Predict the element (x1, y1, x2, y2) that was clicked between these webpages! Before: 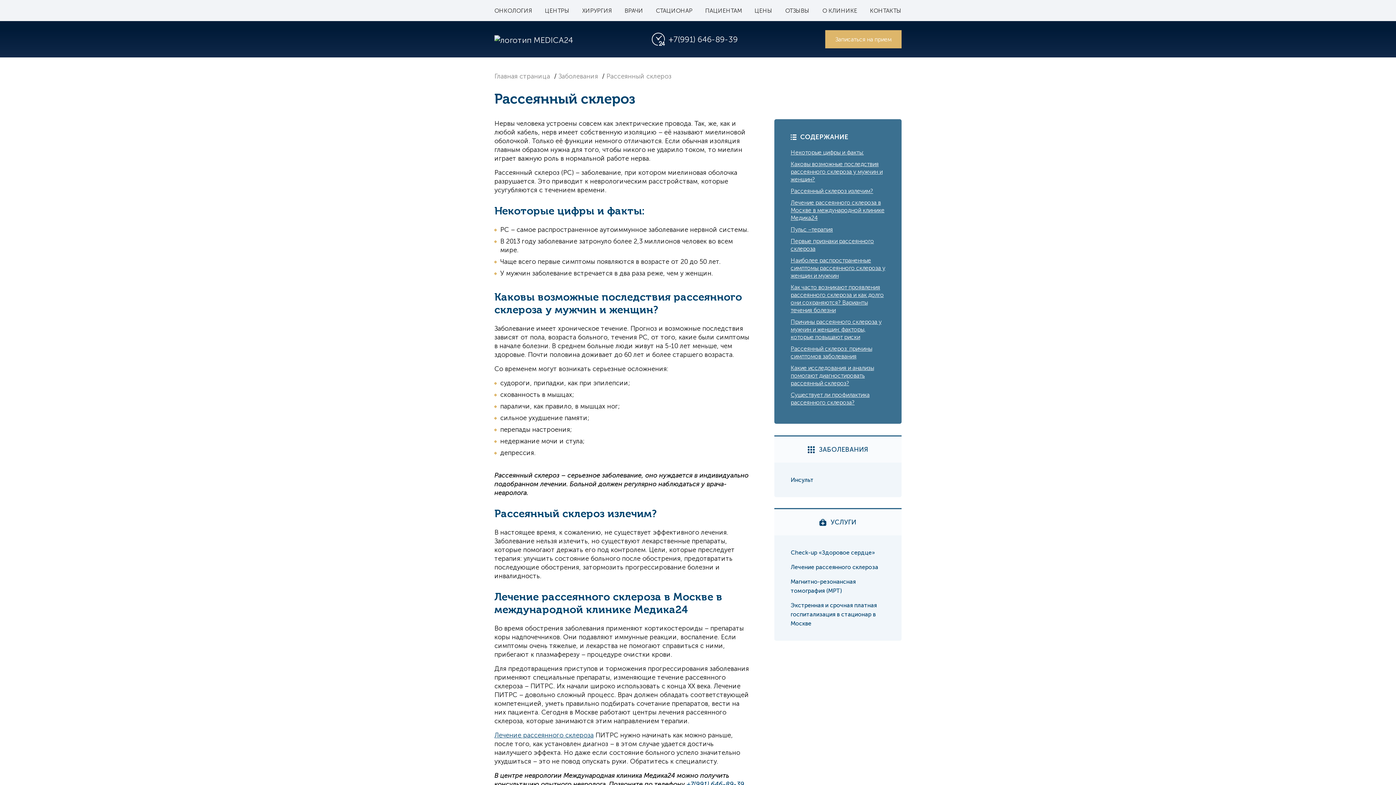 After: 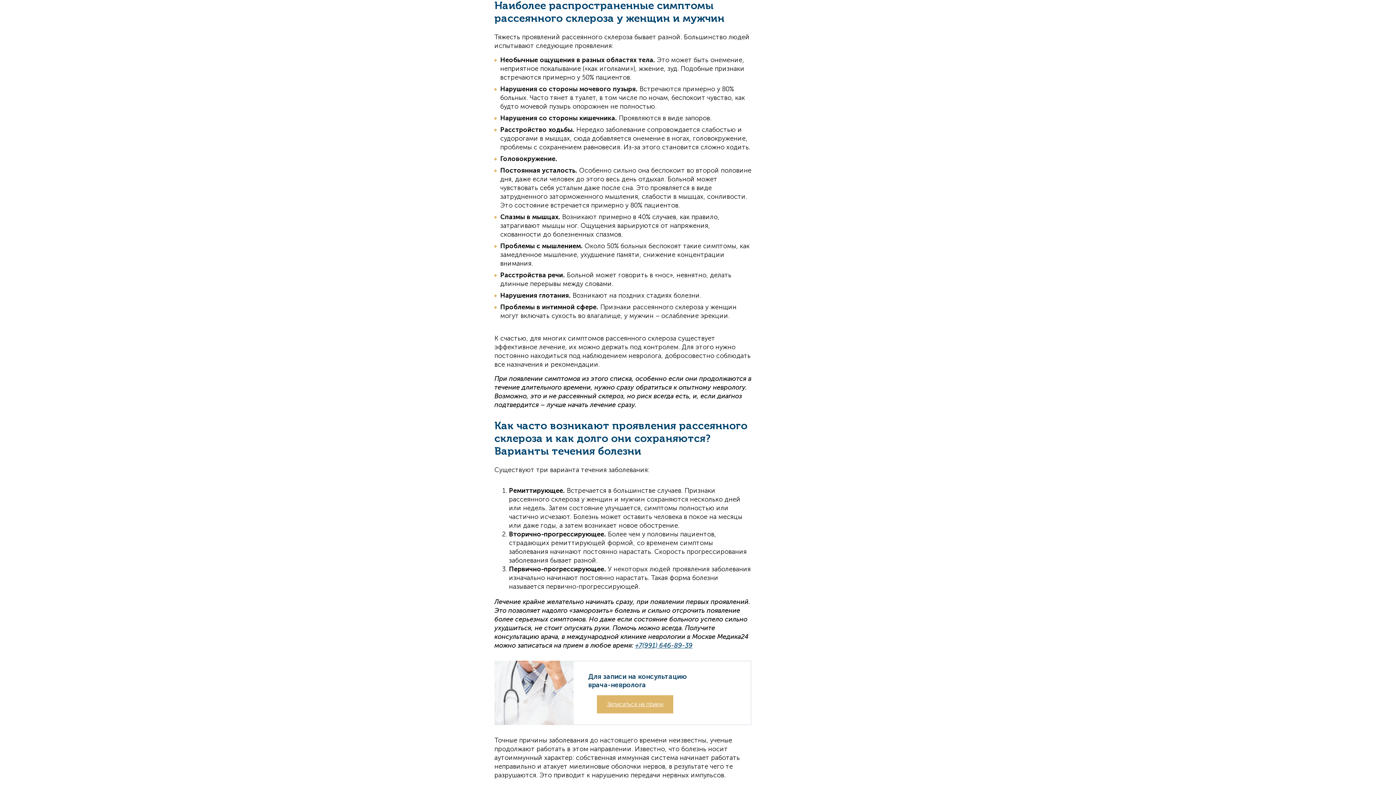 Action: label: Наиболее распространенные симптомы рассеянного склероза у женщин и мужчин bbox: (790, 257, 885, 279)